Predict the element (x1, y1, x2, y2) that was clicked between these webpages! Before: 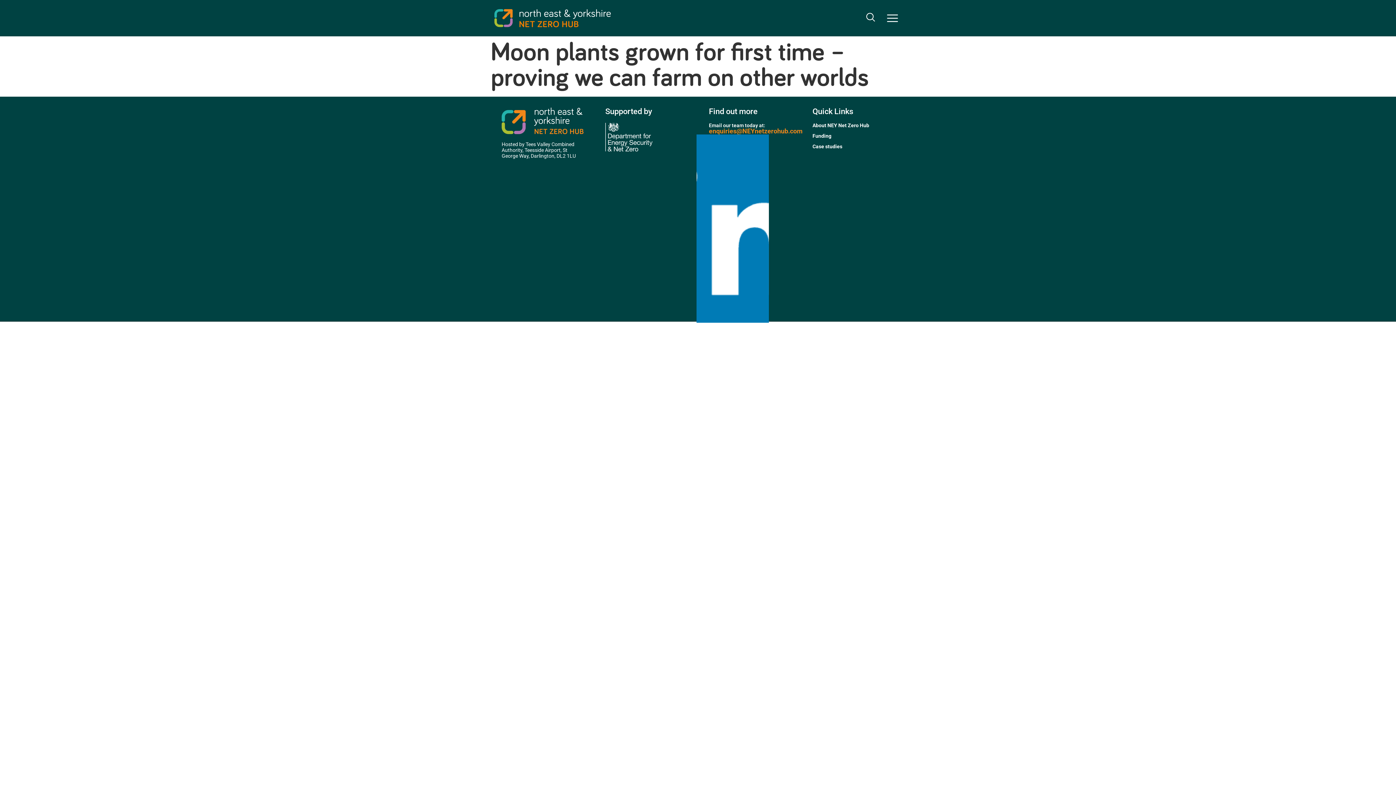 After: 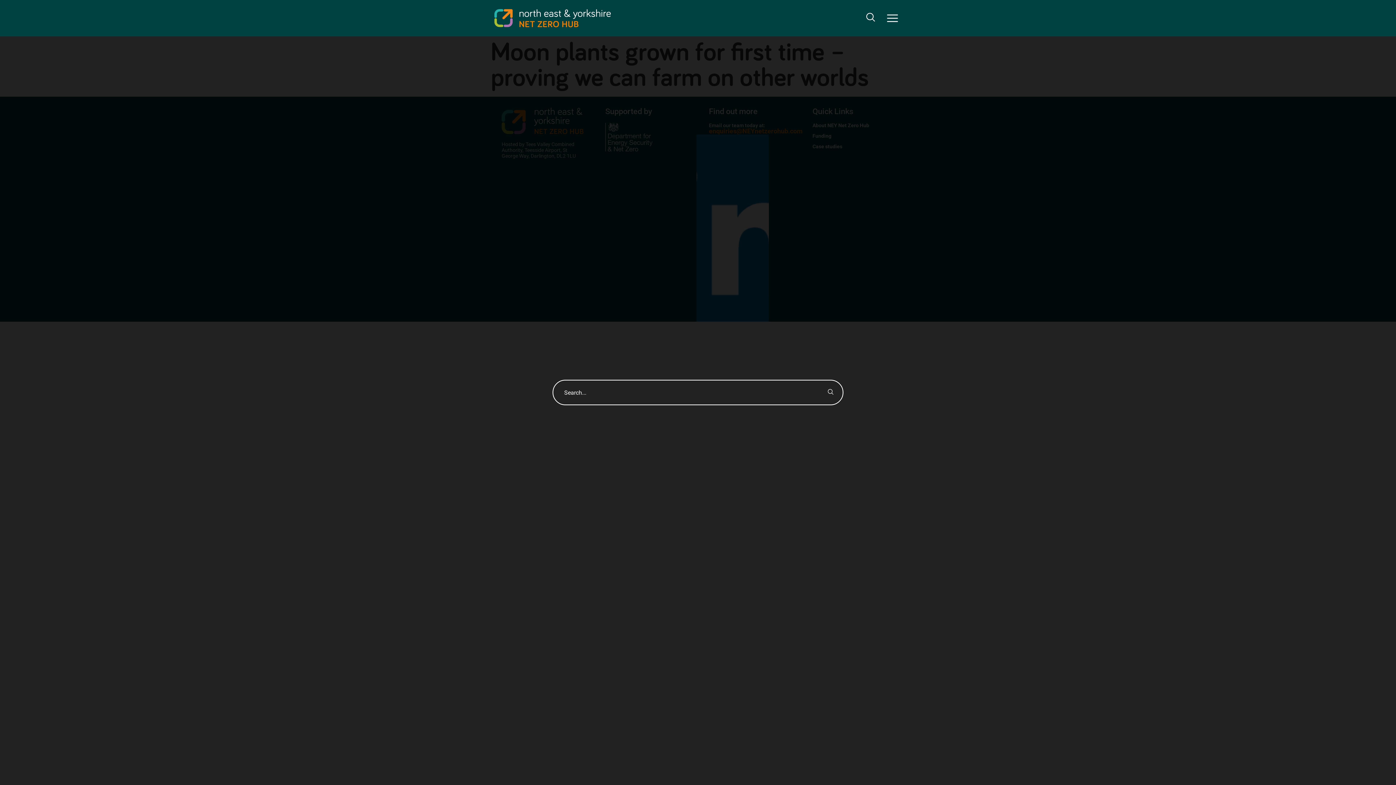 Action: label: navsearch-button bbox: (863, 10, 878, 25)